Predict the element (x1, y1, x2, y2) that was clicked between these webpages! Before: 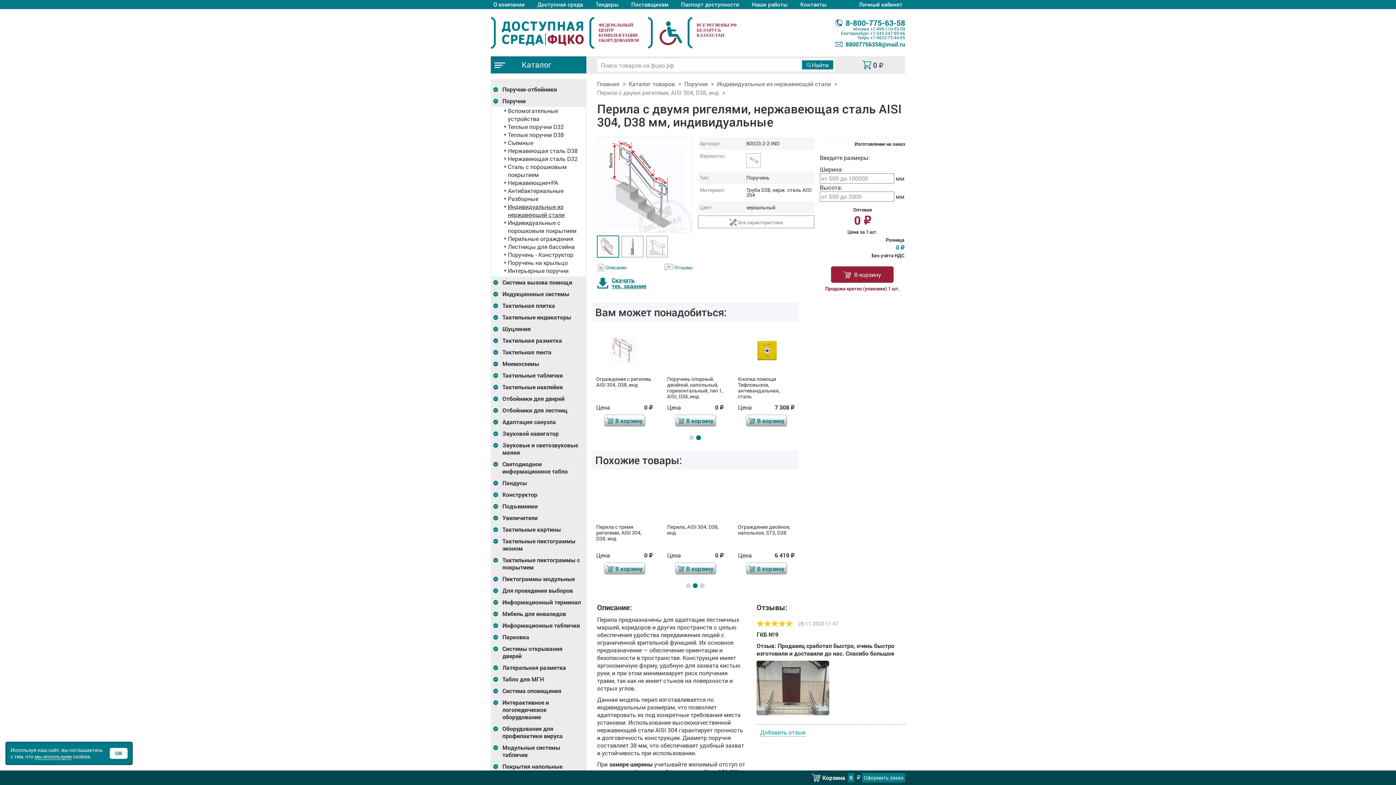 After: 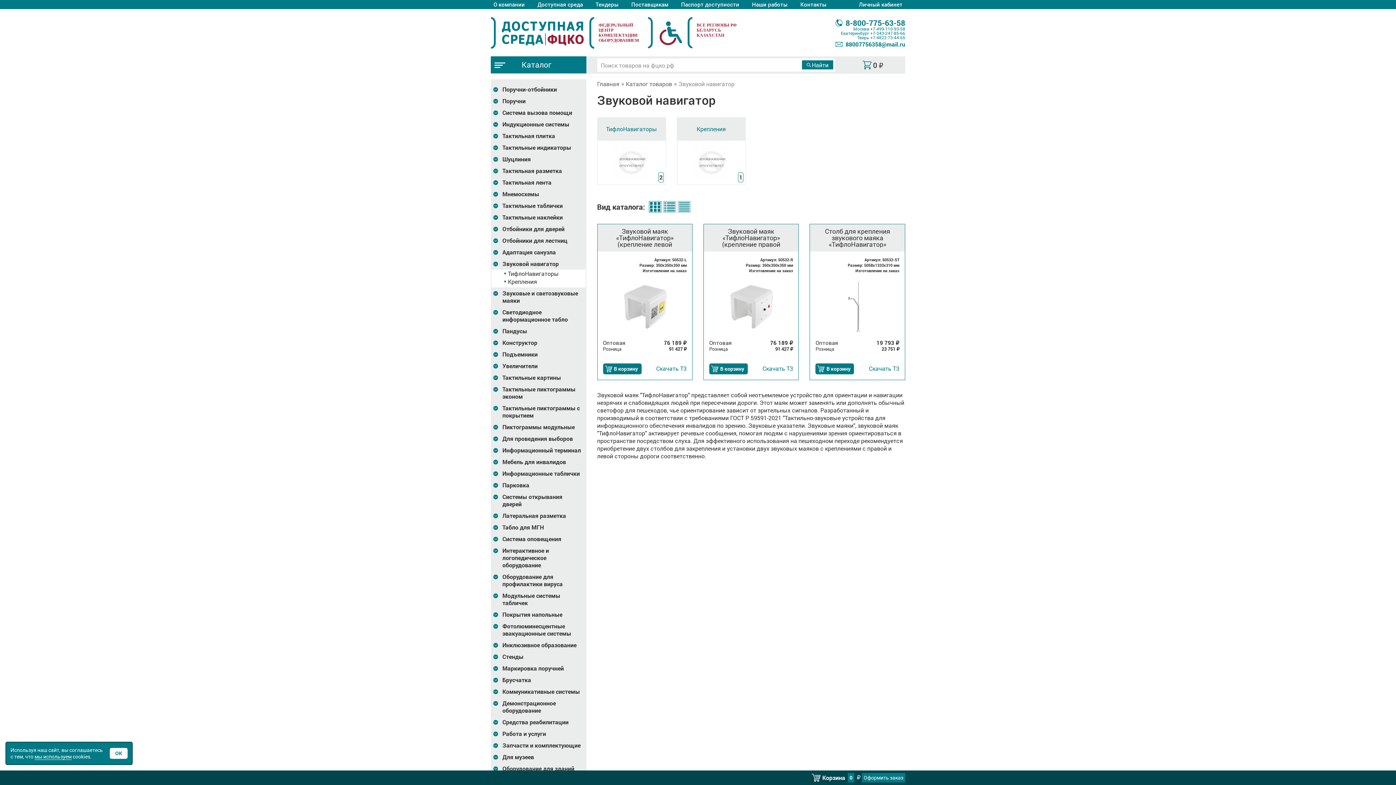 Action: label: Звуковой навигатор bbox: (502, 430, 558, 437)